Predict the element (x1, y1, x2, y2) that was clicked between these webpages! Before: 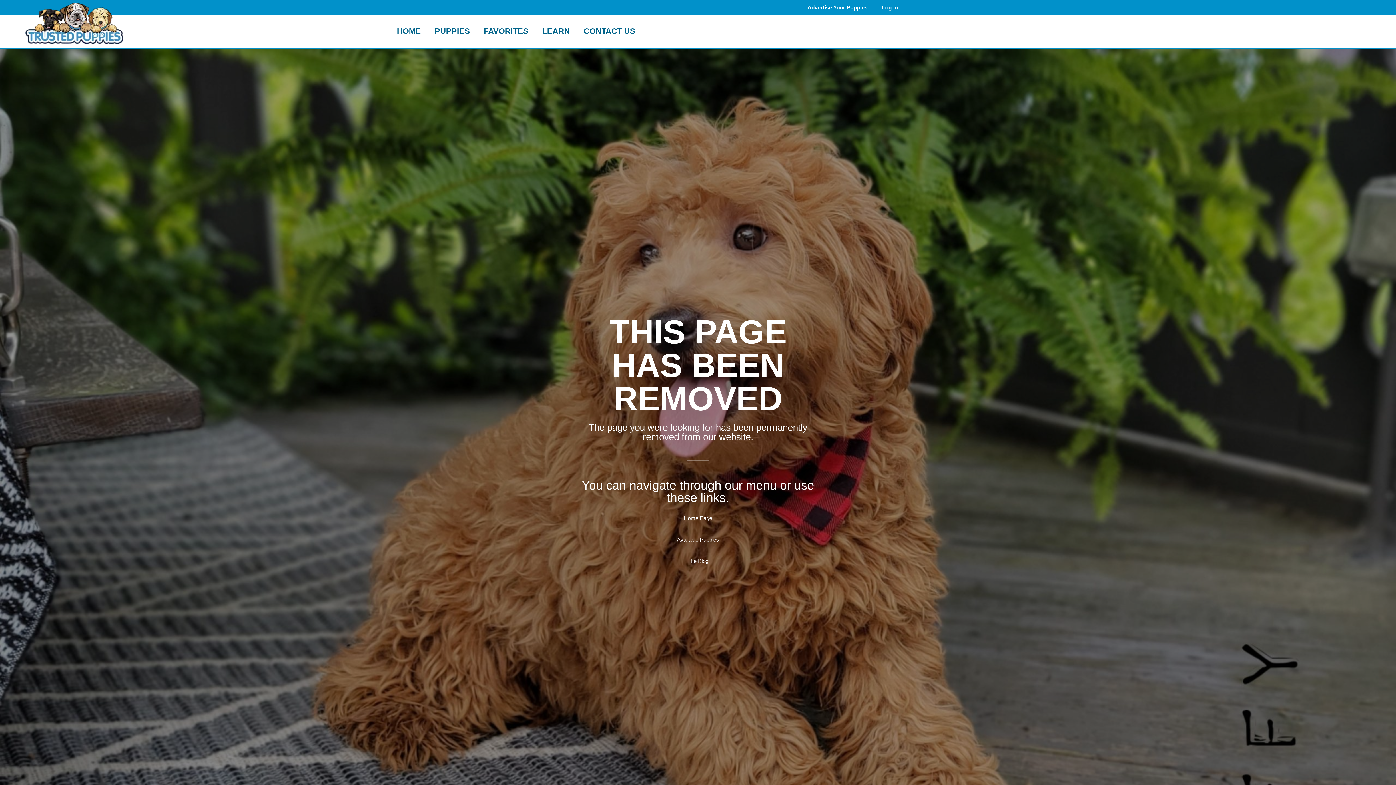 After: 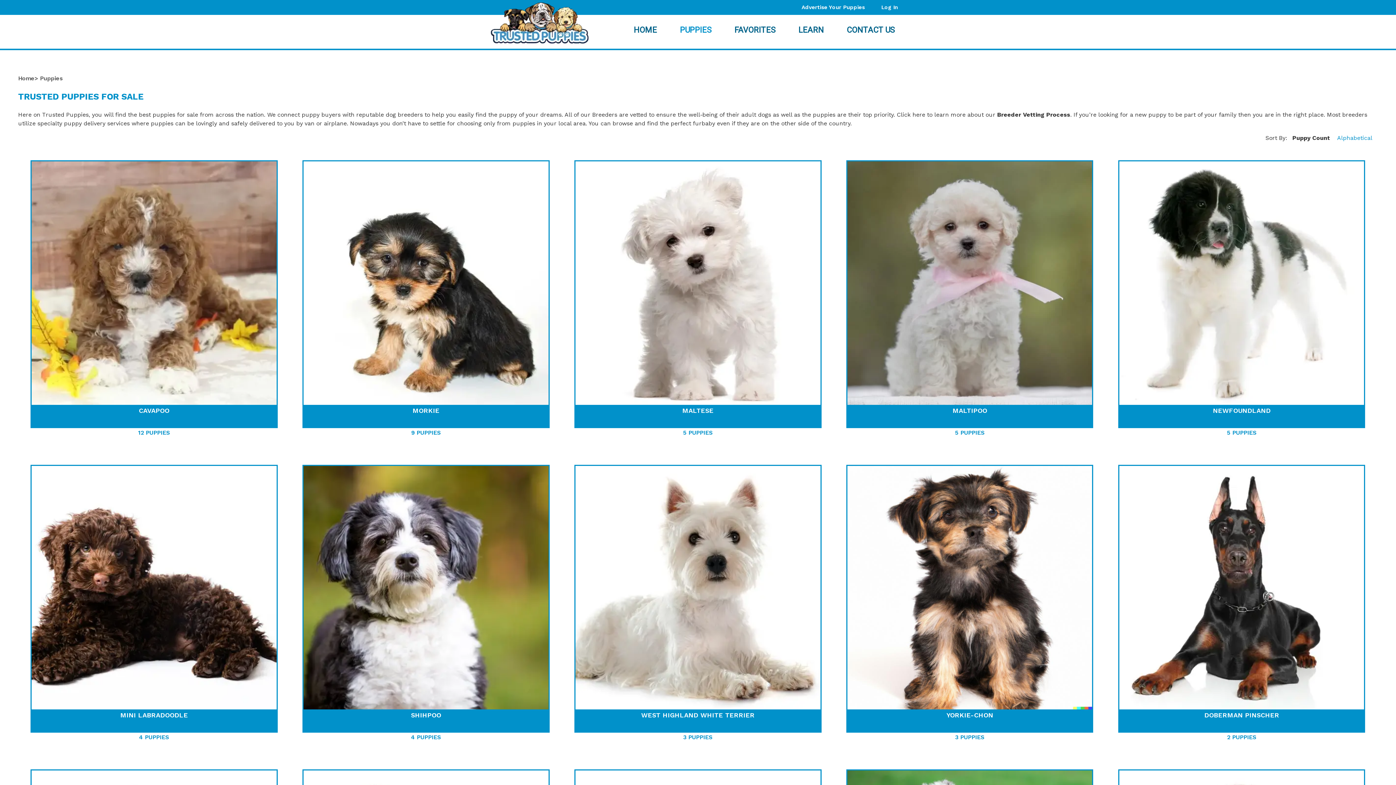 Action: bbox: (433, 22, 471, 40) label: PUPPIES